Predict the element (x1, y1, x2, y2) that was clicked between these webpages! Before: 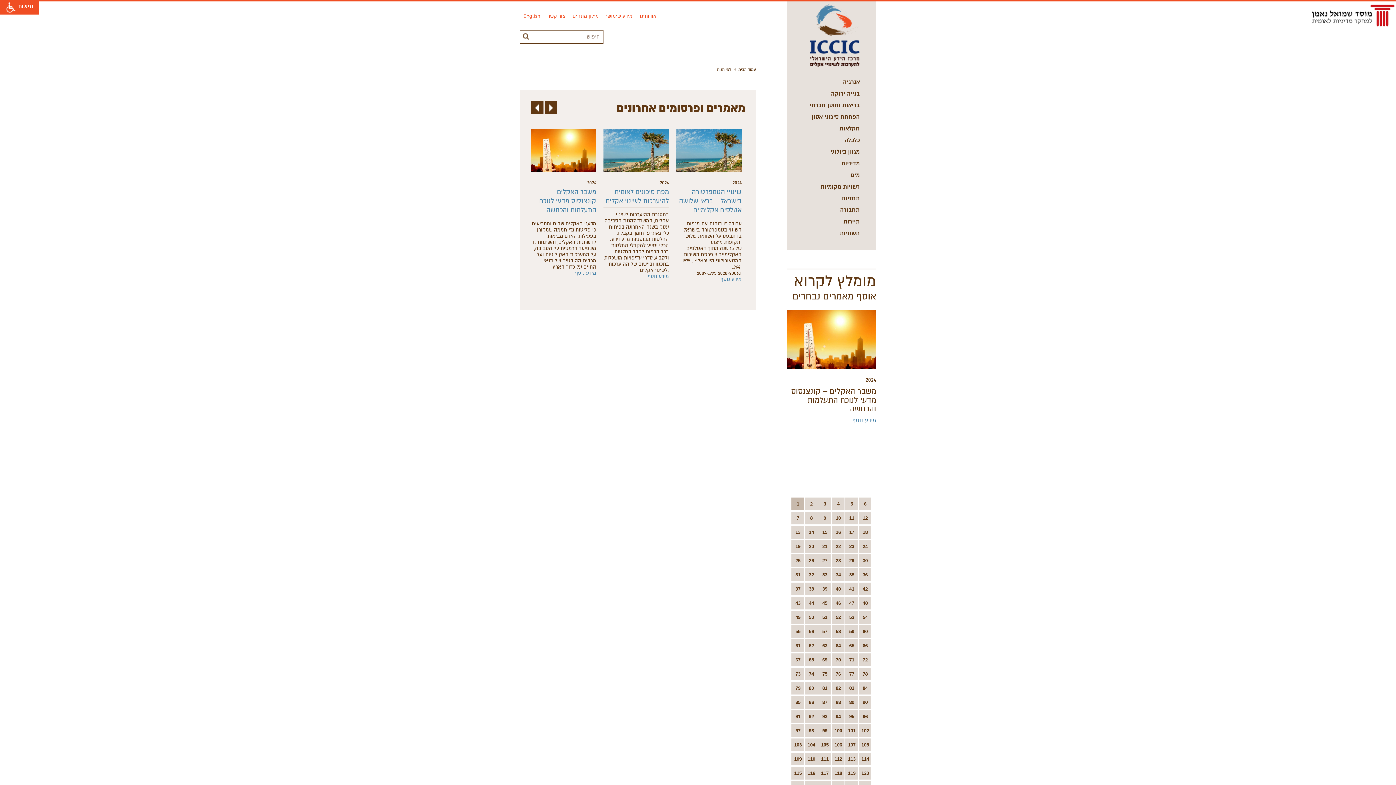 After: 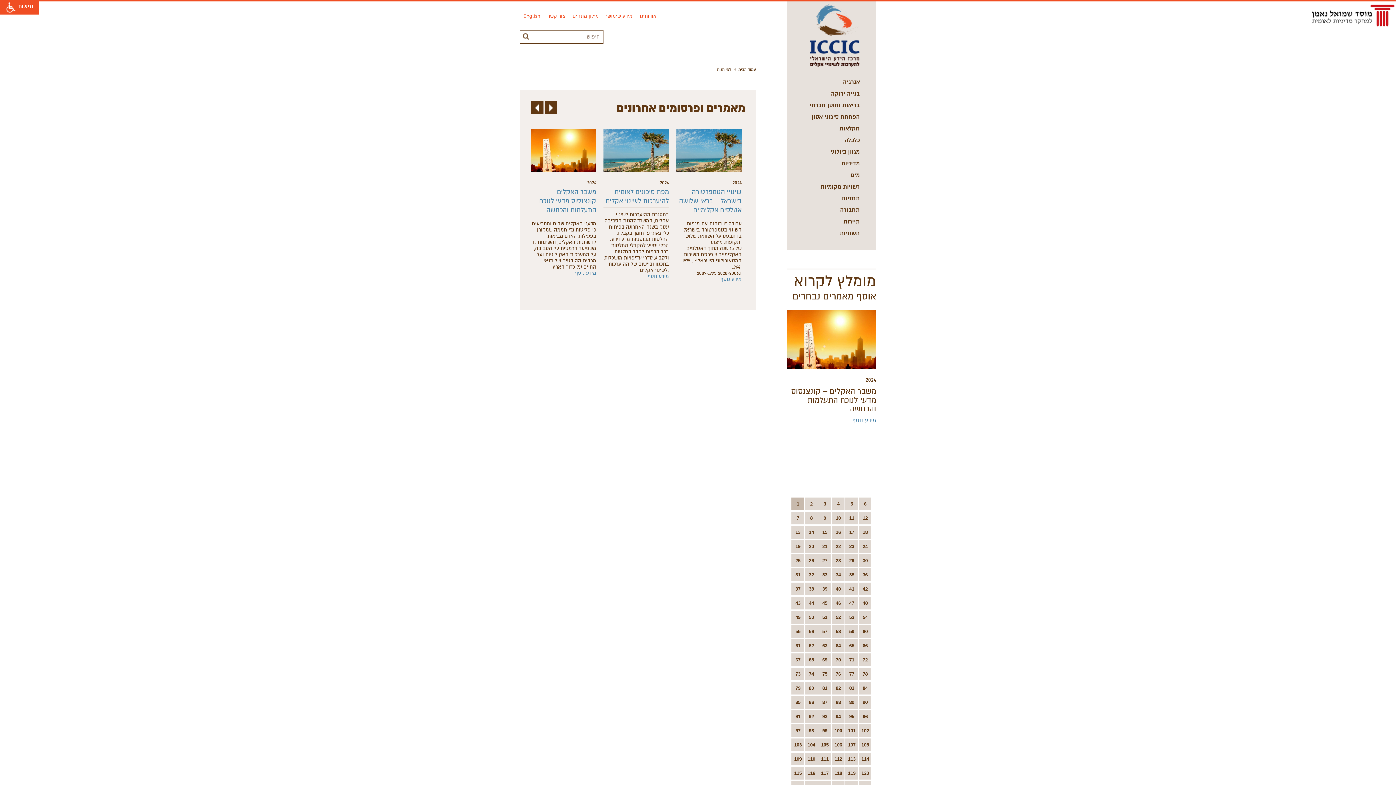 Action: bbox: (530, 128, 596, 172)